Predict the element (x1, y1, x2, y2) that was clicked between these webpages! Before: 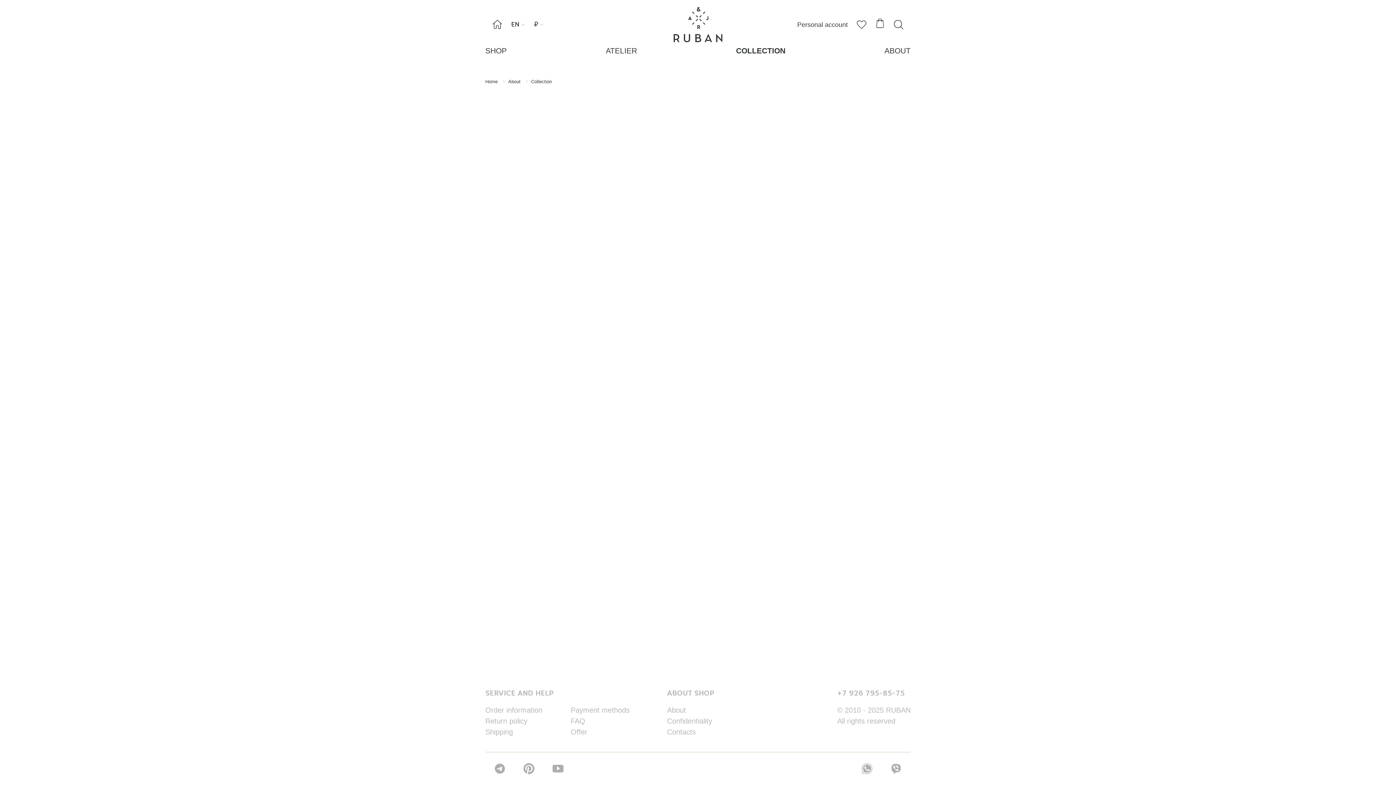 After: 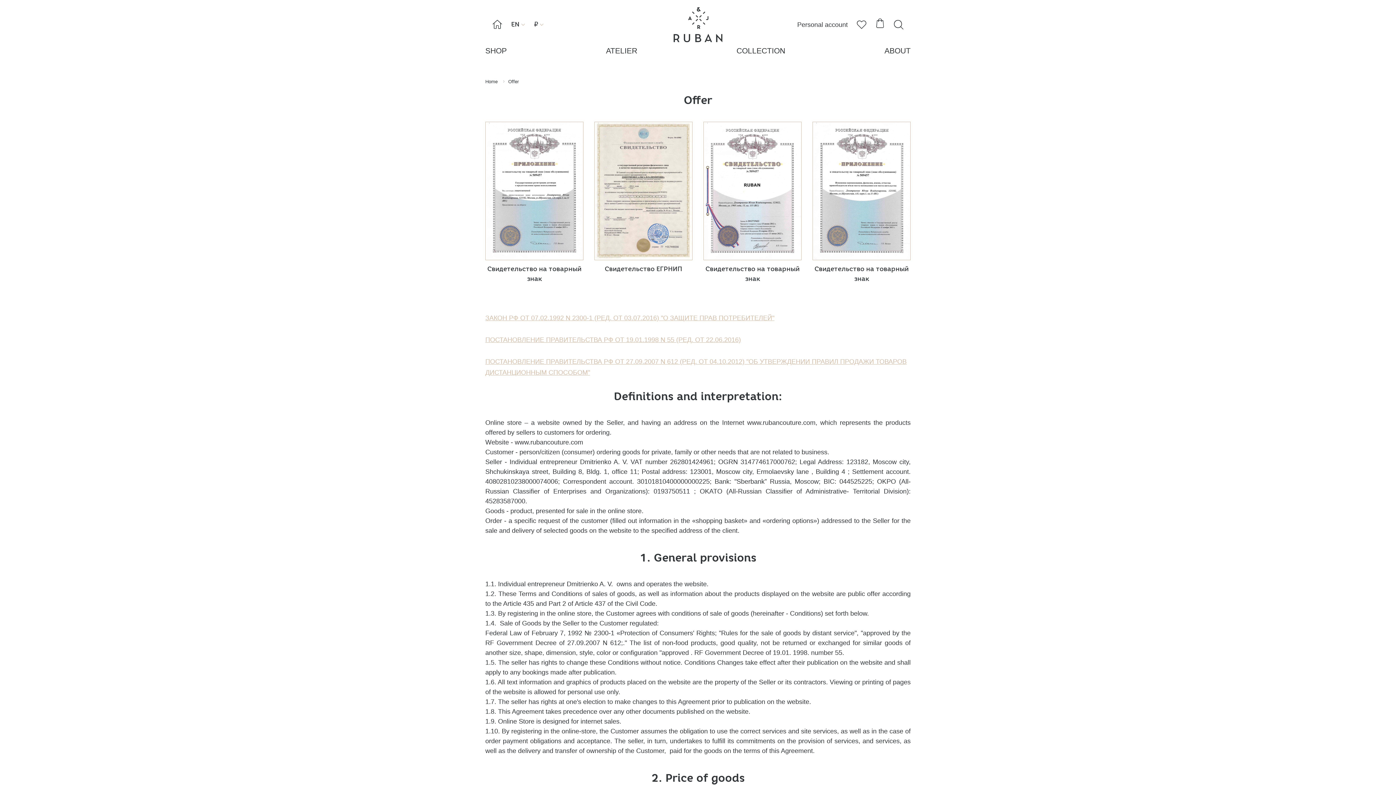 Action: bbox: (570, 728, 587, 736) label: Offer